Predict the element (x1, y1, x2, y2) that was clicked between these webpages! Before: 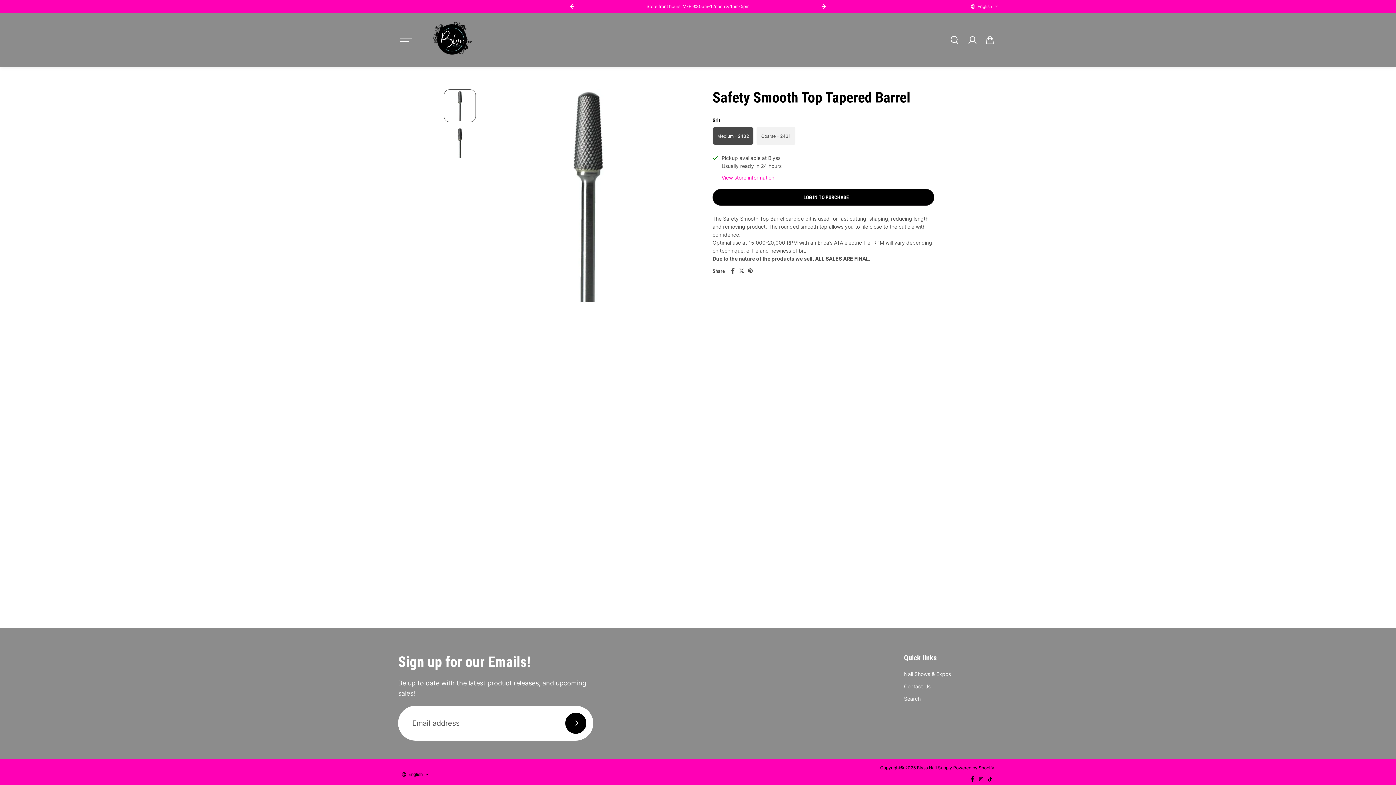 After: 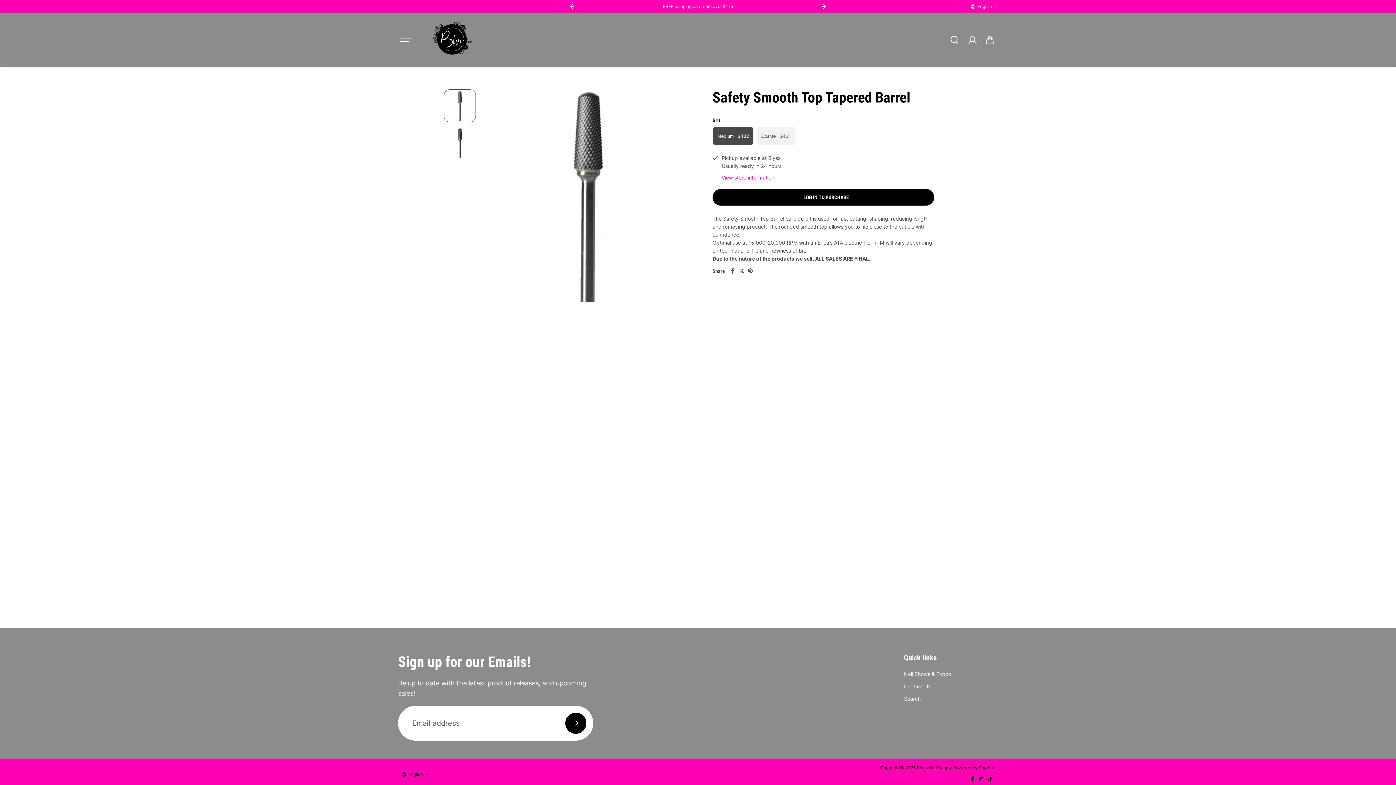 Action: bbox: (561, -4, 582, 16) label: previous arrow